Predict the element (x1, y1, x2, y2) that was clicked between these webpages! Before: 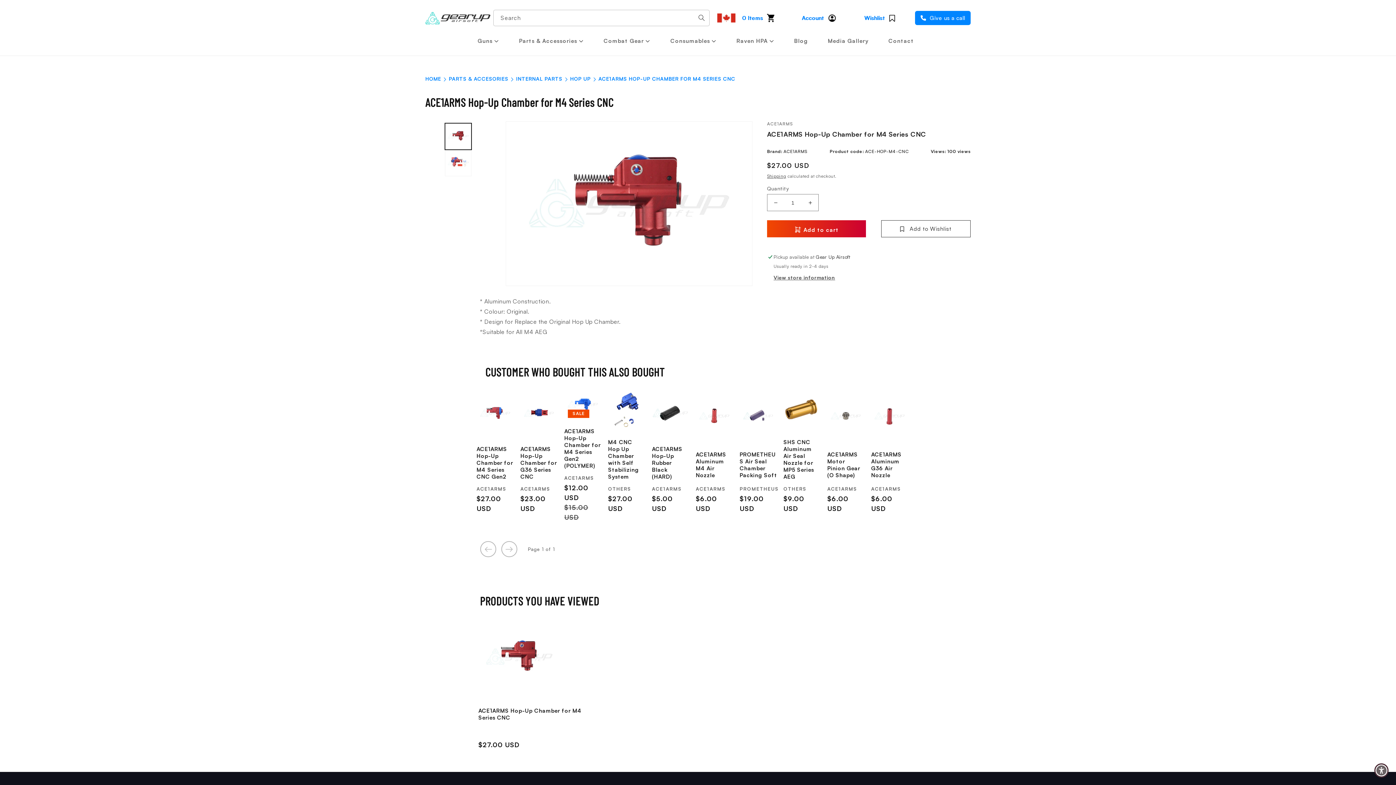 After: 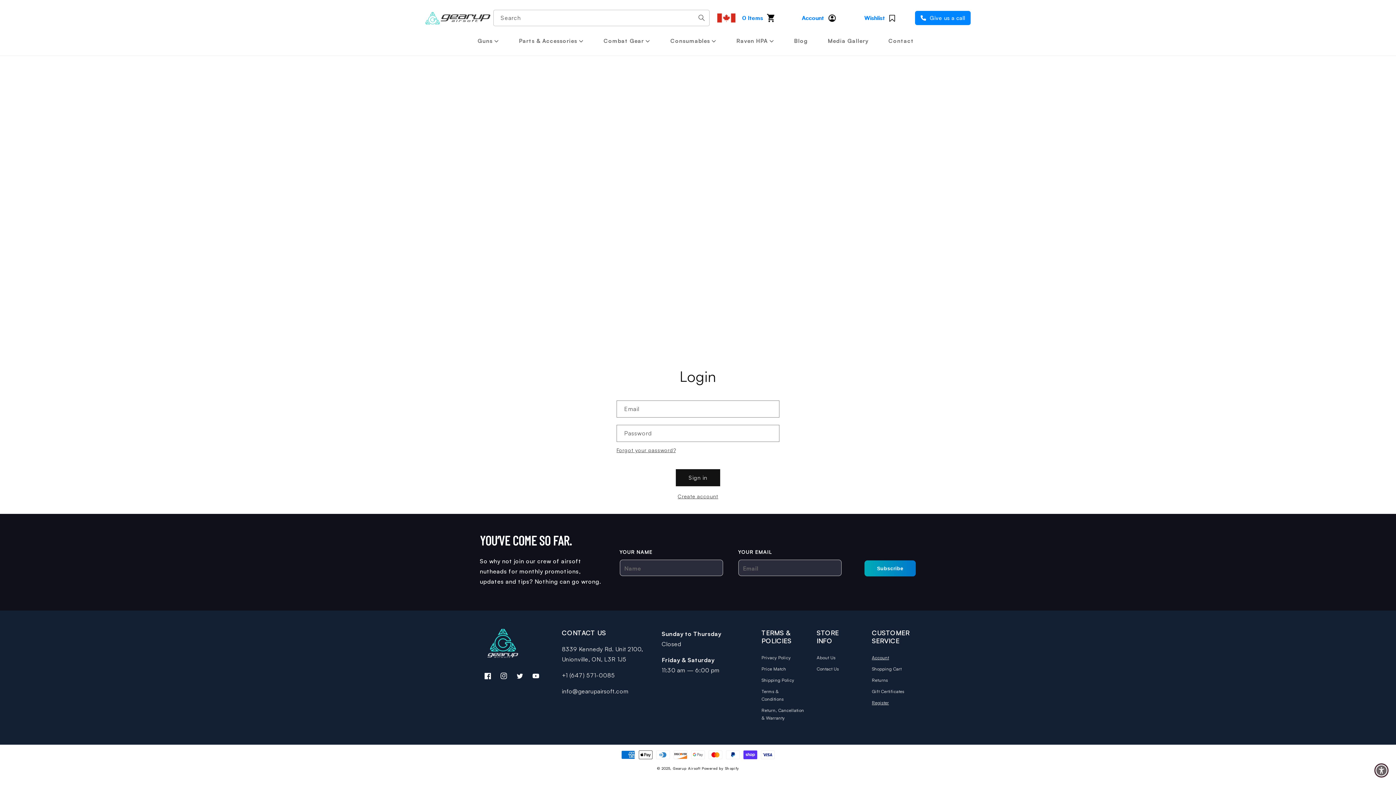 Action: label: Account
Log in bbox: (795, 10, 839, 26)